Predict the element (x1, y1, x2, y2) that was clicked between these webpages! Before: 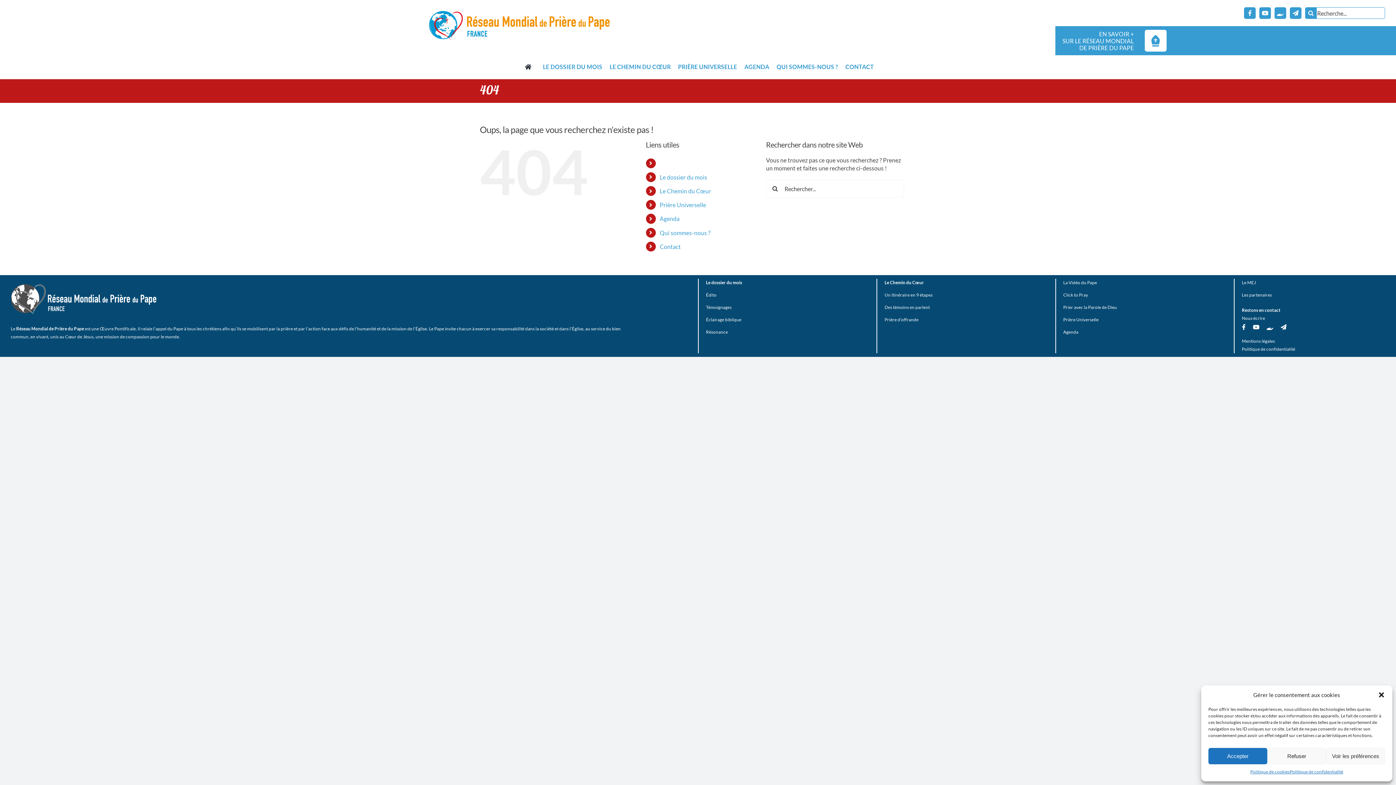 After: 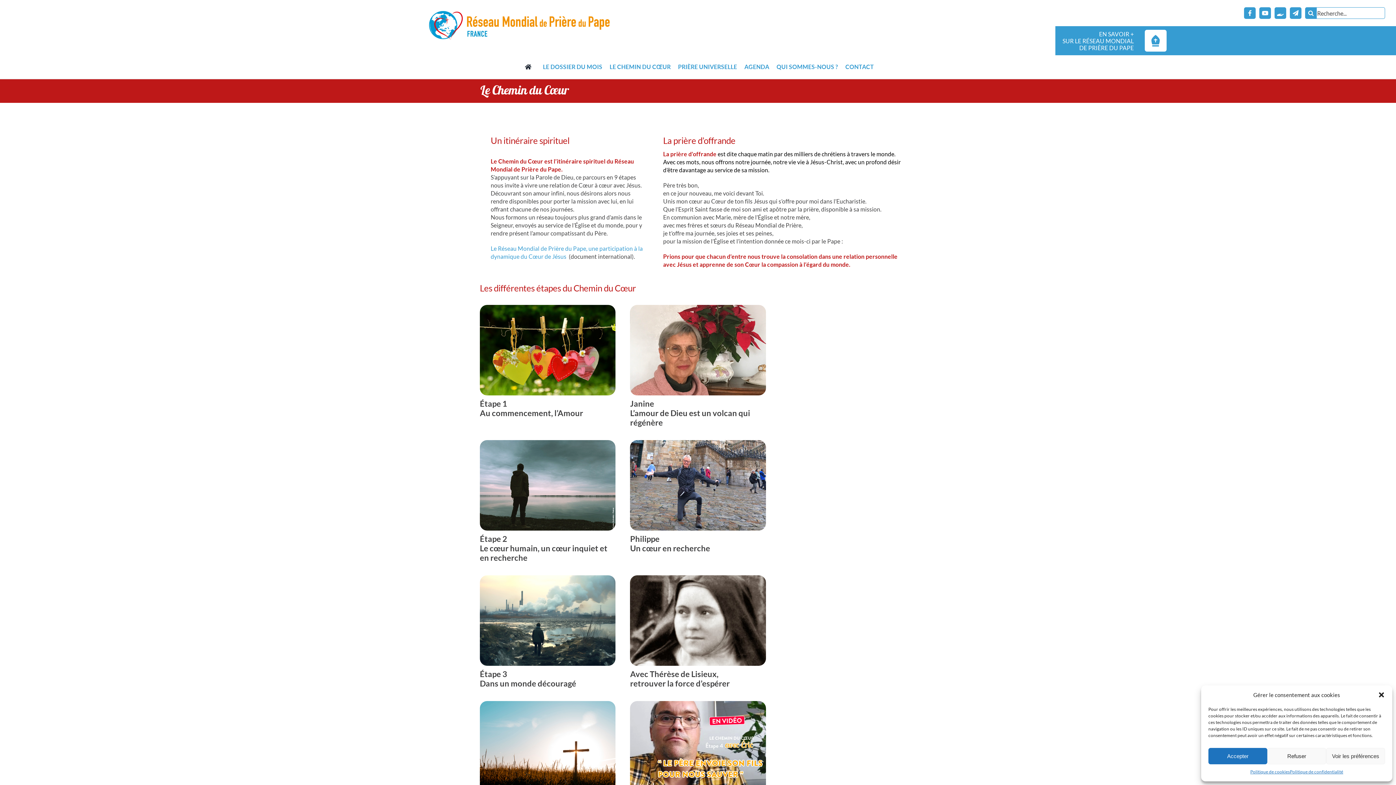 Action: label: Le Chemin du Cœur bbox: (884, 280, 924, 285)